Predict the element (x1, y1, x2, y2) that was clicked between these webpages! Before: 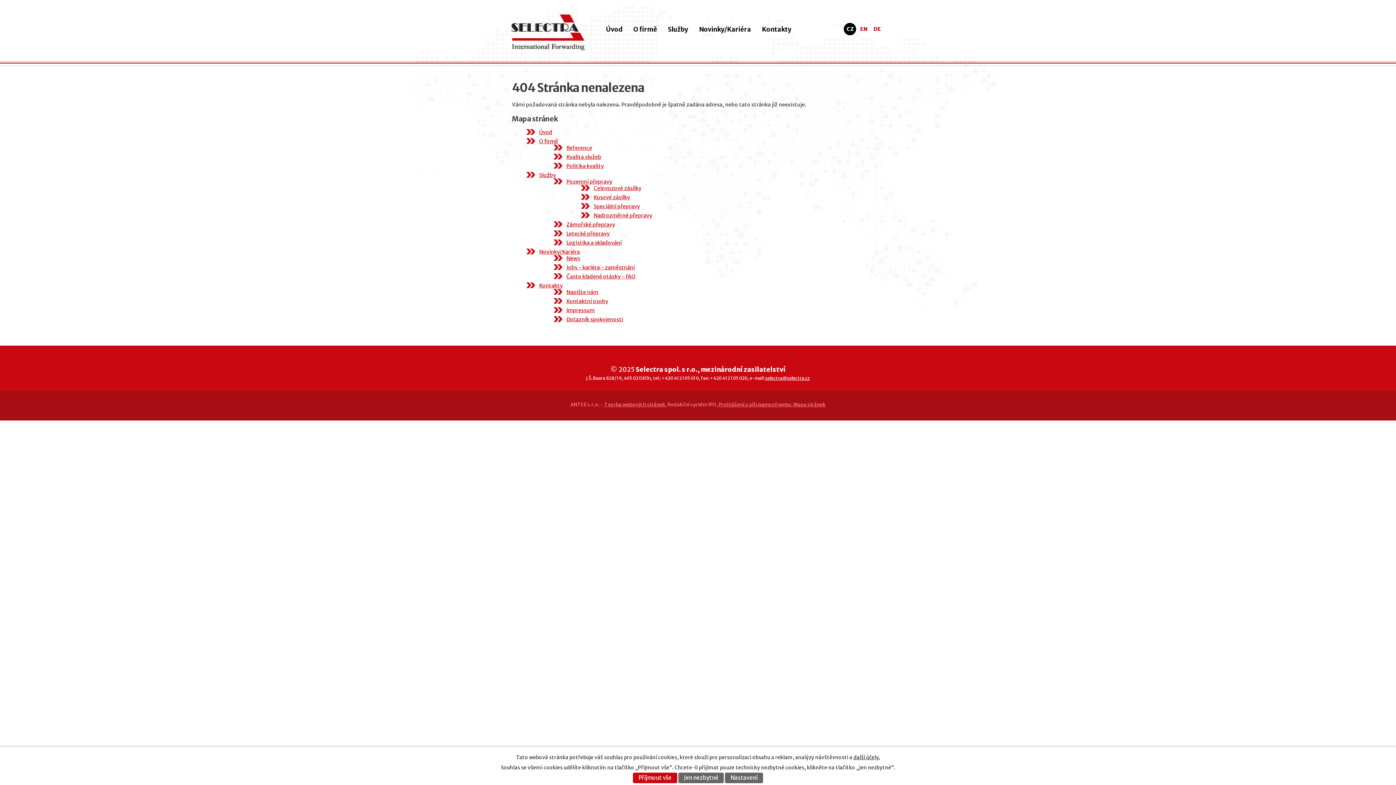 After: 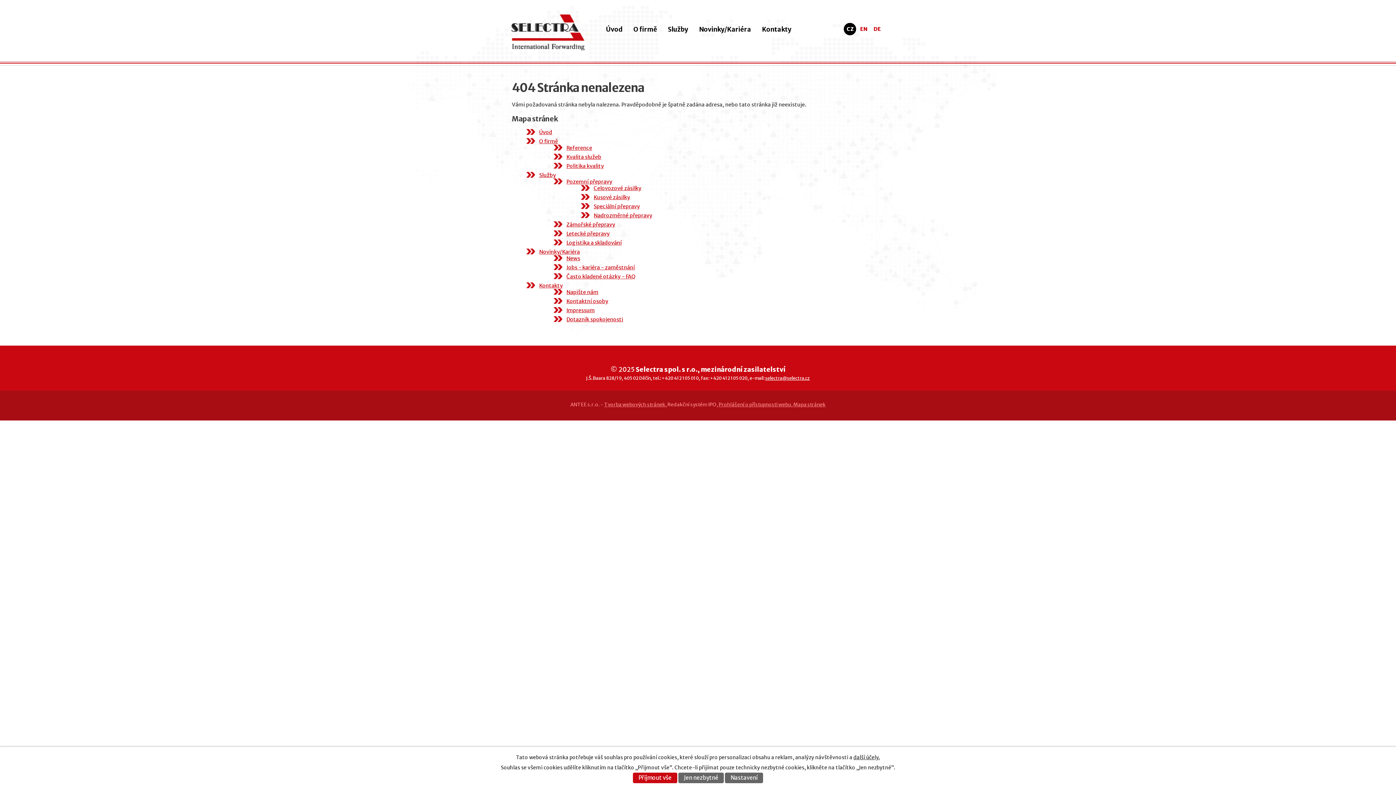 Action: label: Prohlášení o přístupnosti webu bbox: (718, 401, 791, 407)